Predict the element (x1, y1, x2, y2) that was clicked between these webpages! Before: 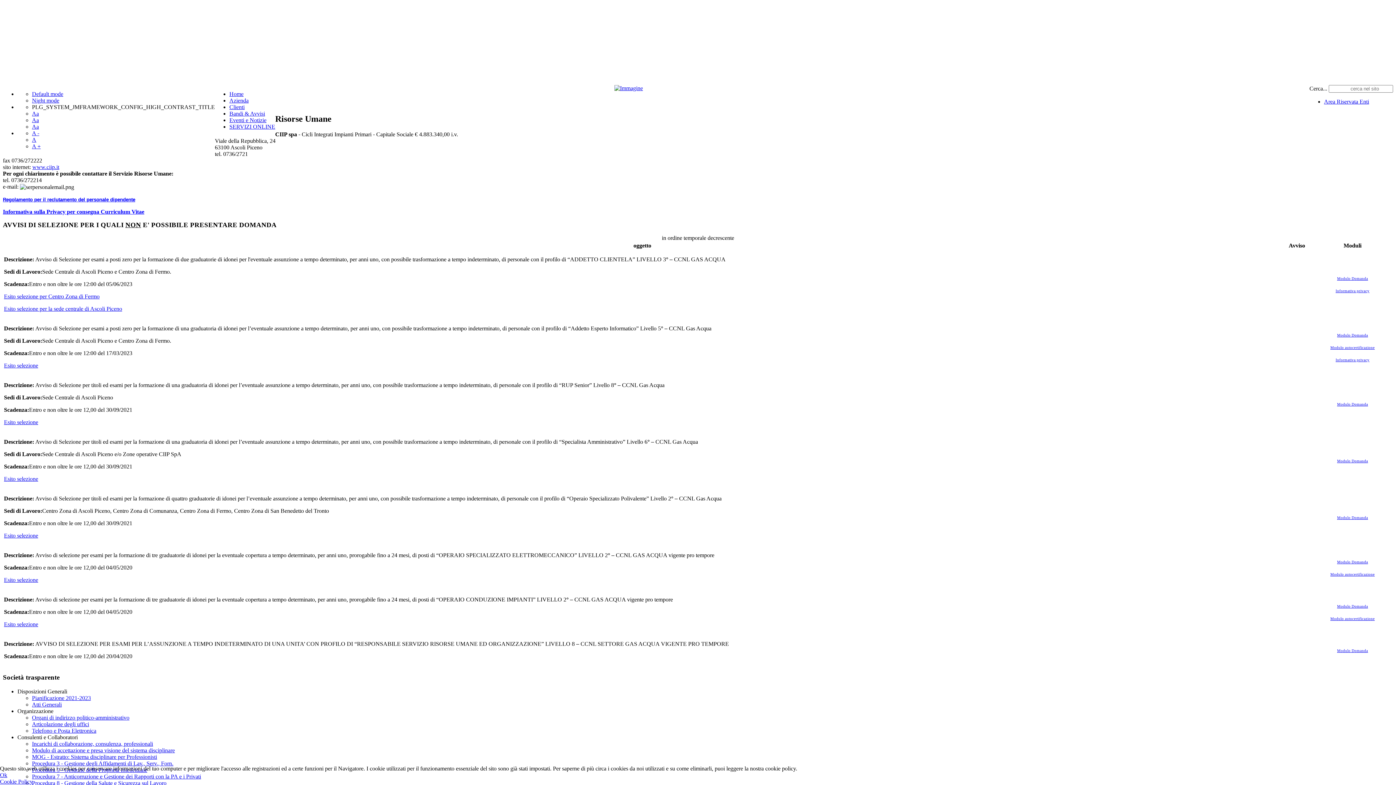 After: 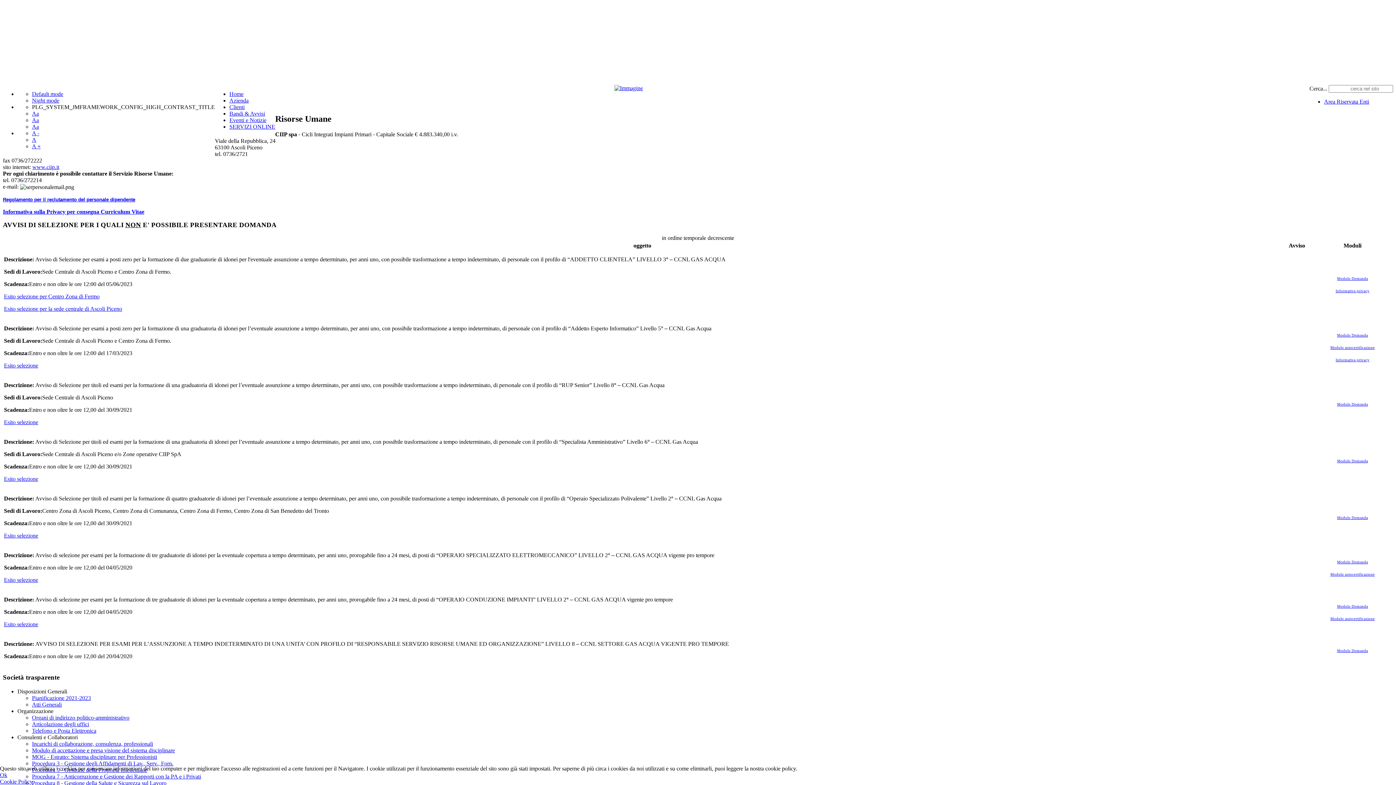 Action: bbox: (1337, 400, 1368, 406) label: Modulo Domanda